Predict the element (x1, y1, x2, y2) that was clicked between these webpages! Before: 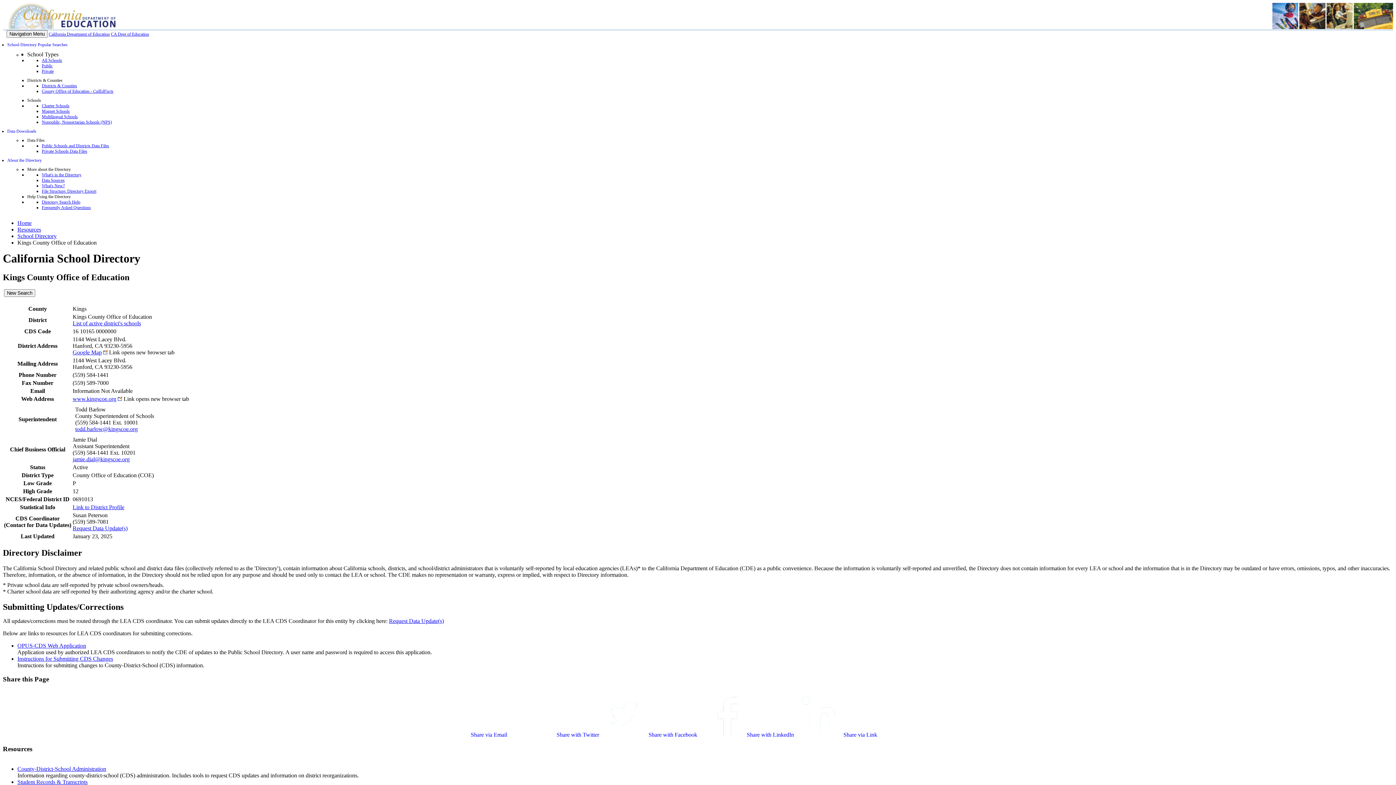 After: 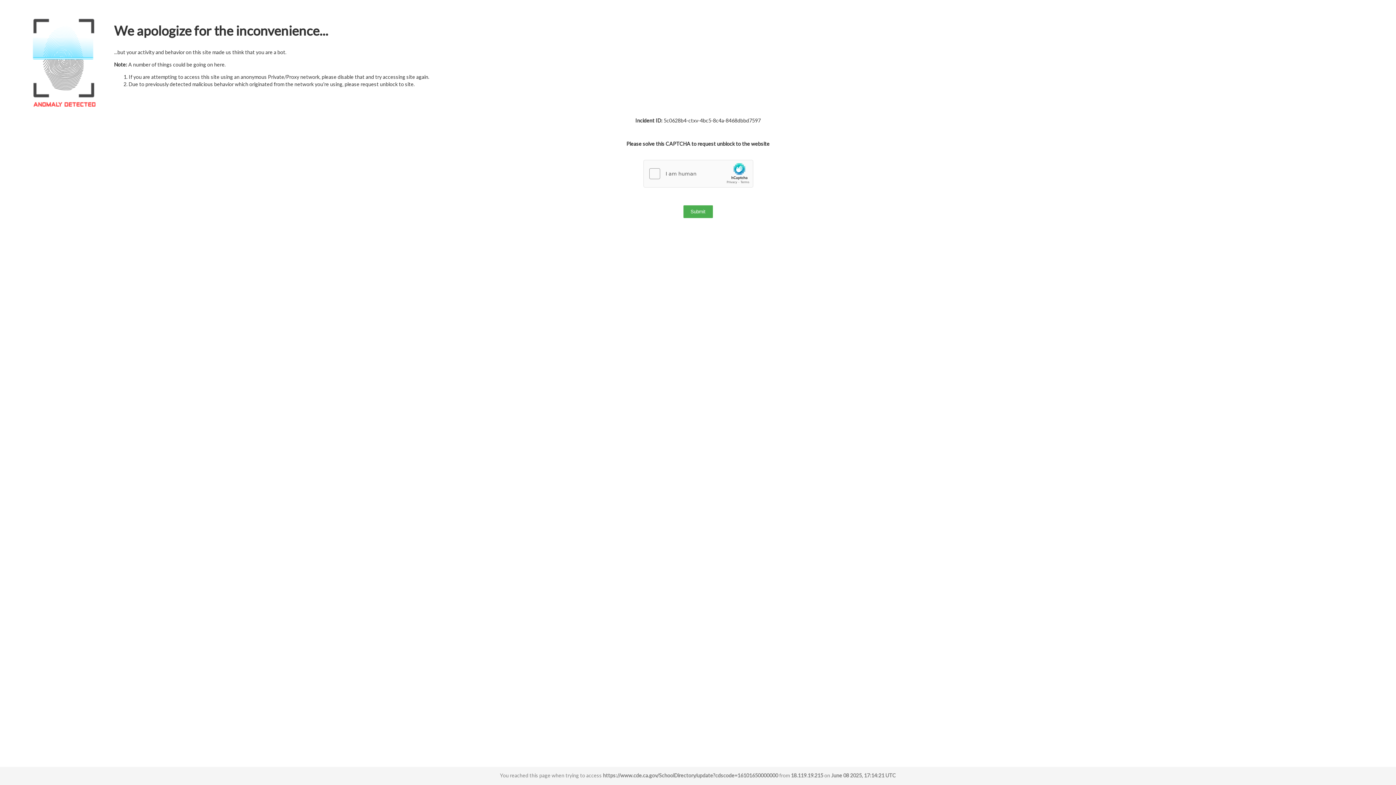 Action: bbox: (389, 618, 444, 624) label: Request Data Update(s)